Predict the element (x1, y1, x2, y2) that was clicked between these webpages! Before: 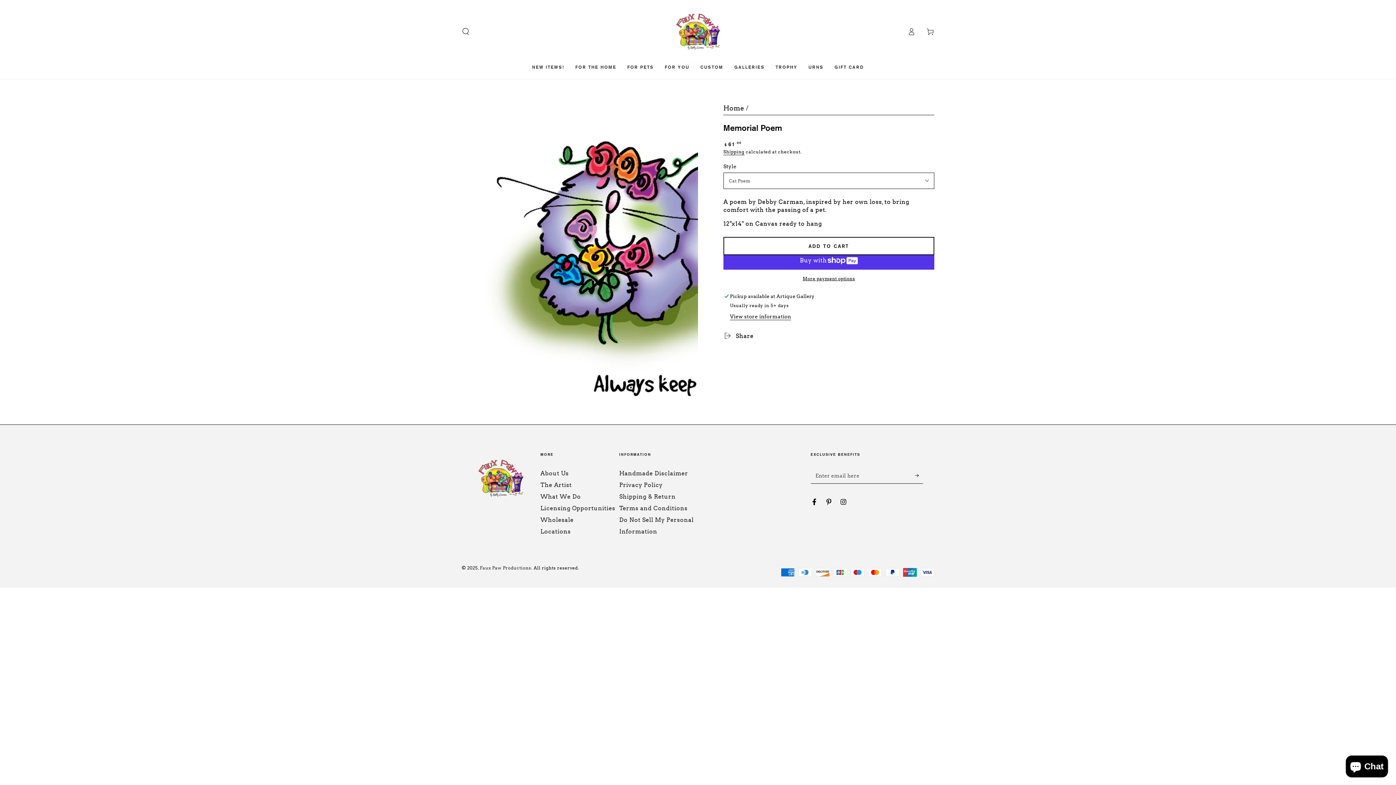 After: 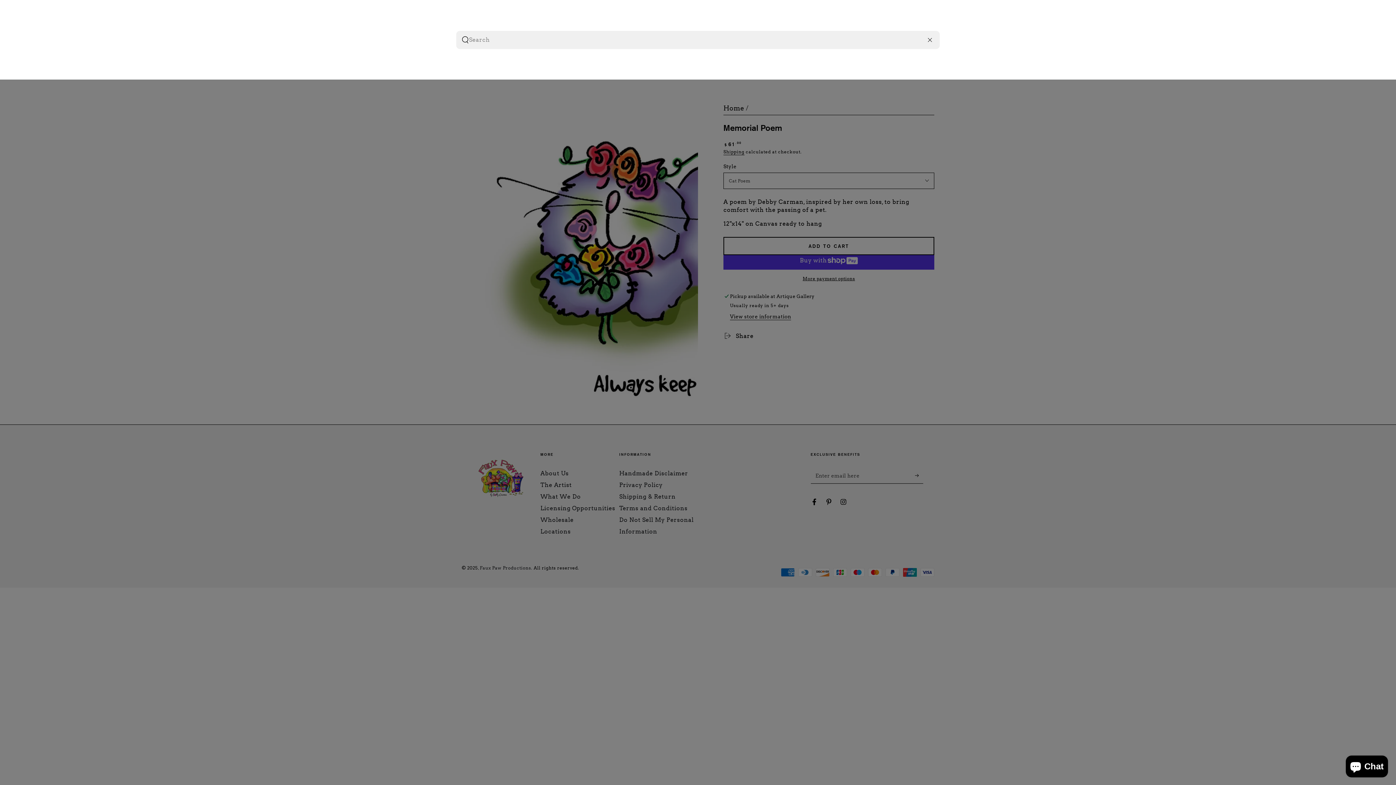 Action: label: Search our site bbox: (456, 23, 475, 39)